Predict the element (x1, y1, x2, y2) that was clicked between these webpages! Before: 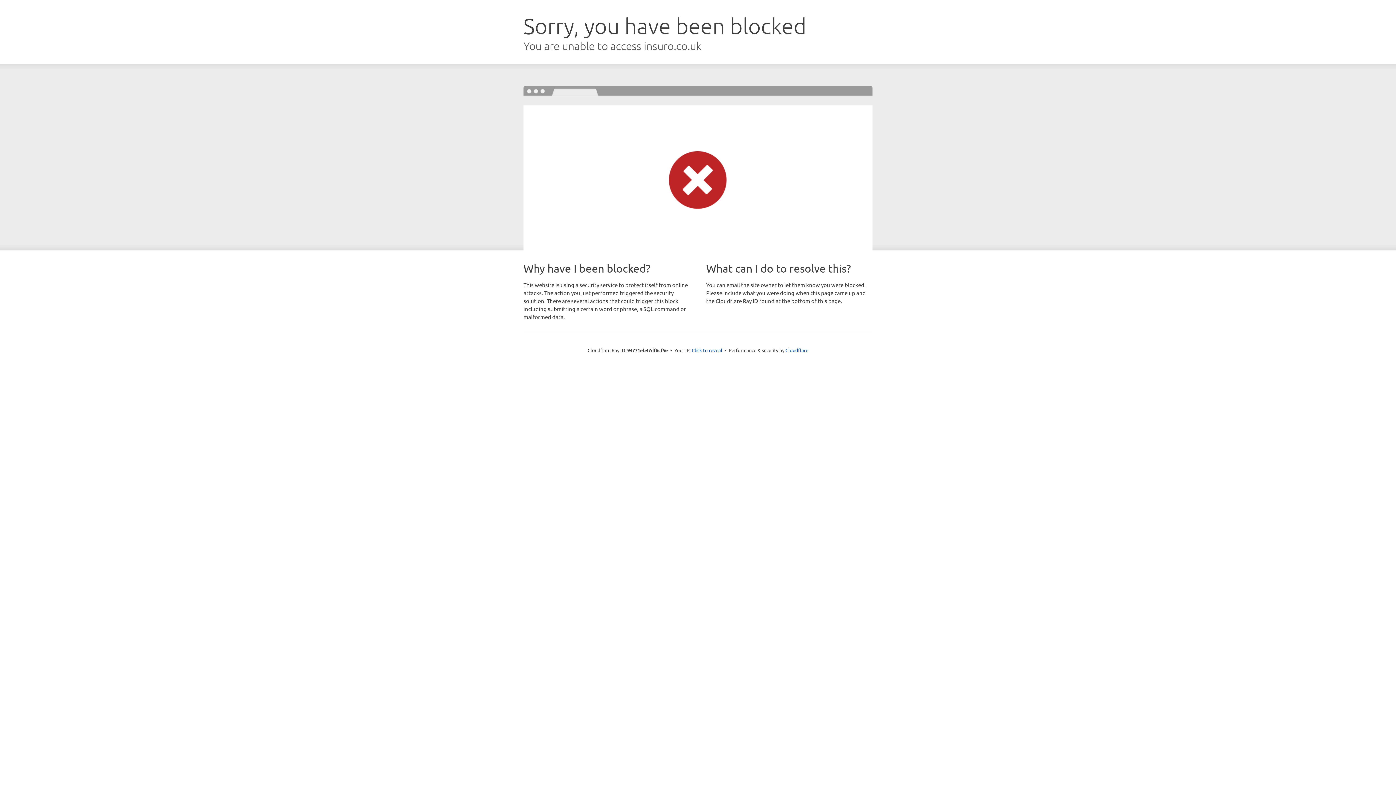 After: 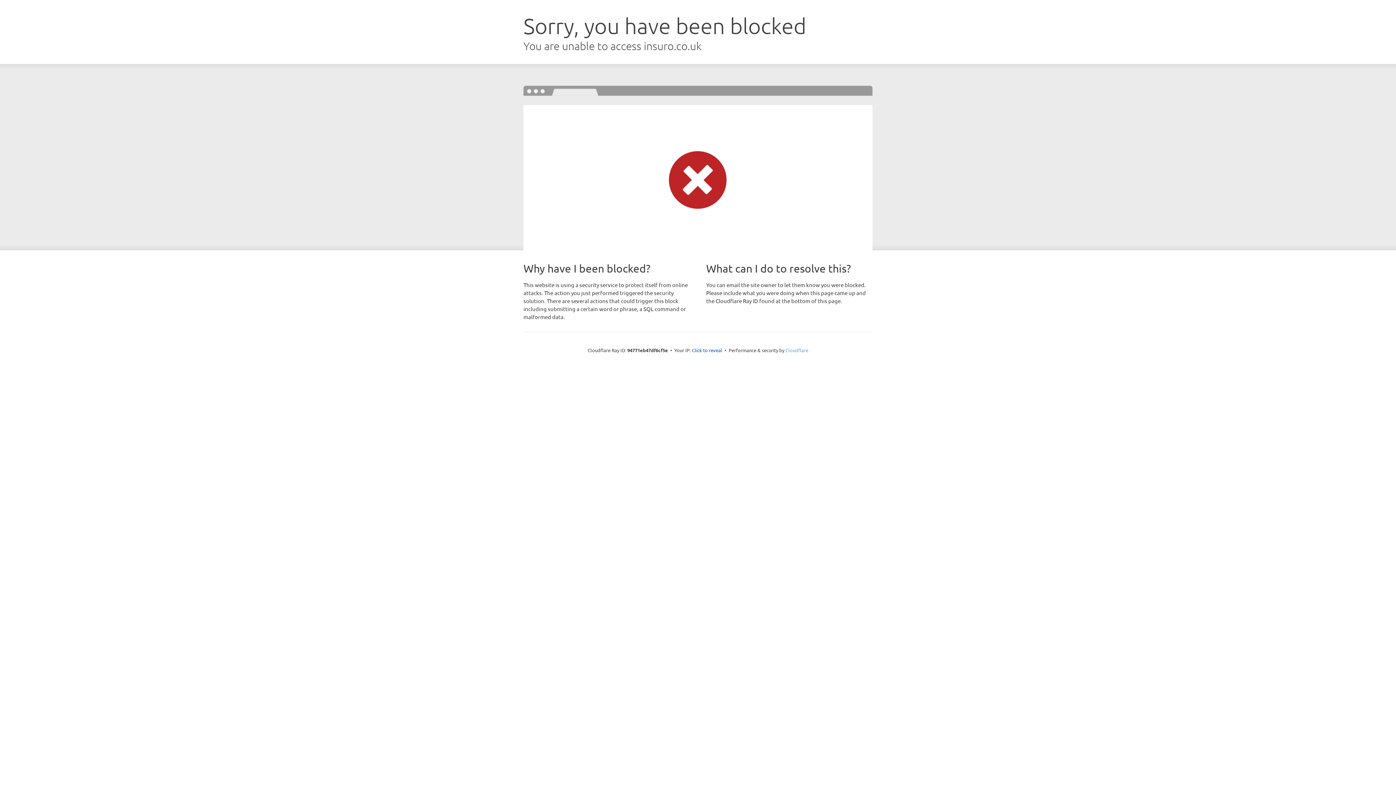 Action: label: Cloudflare bbox: (785, 347, 808, 353)